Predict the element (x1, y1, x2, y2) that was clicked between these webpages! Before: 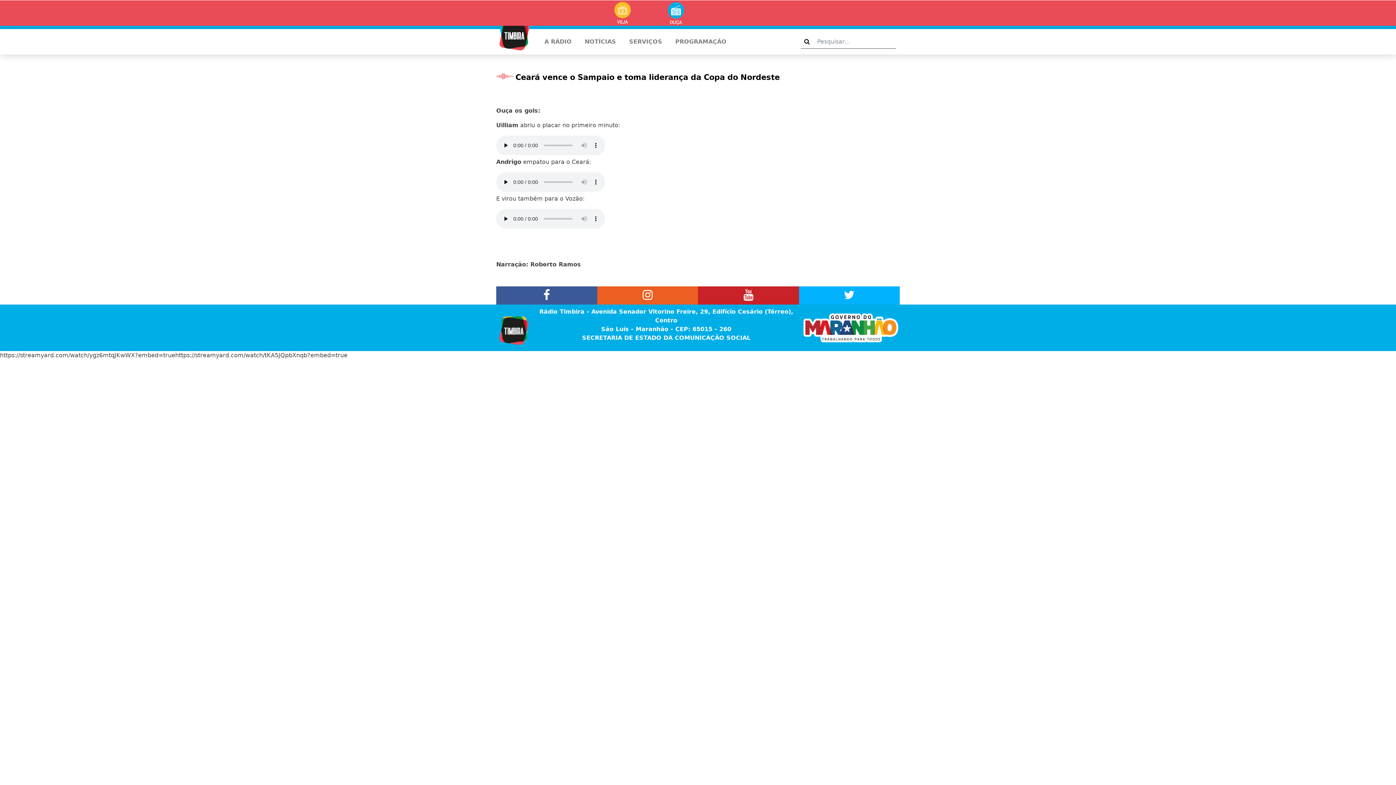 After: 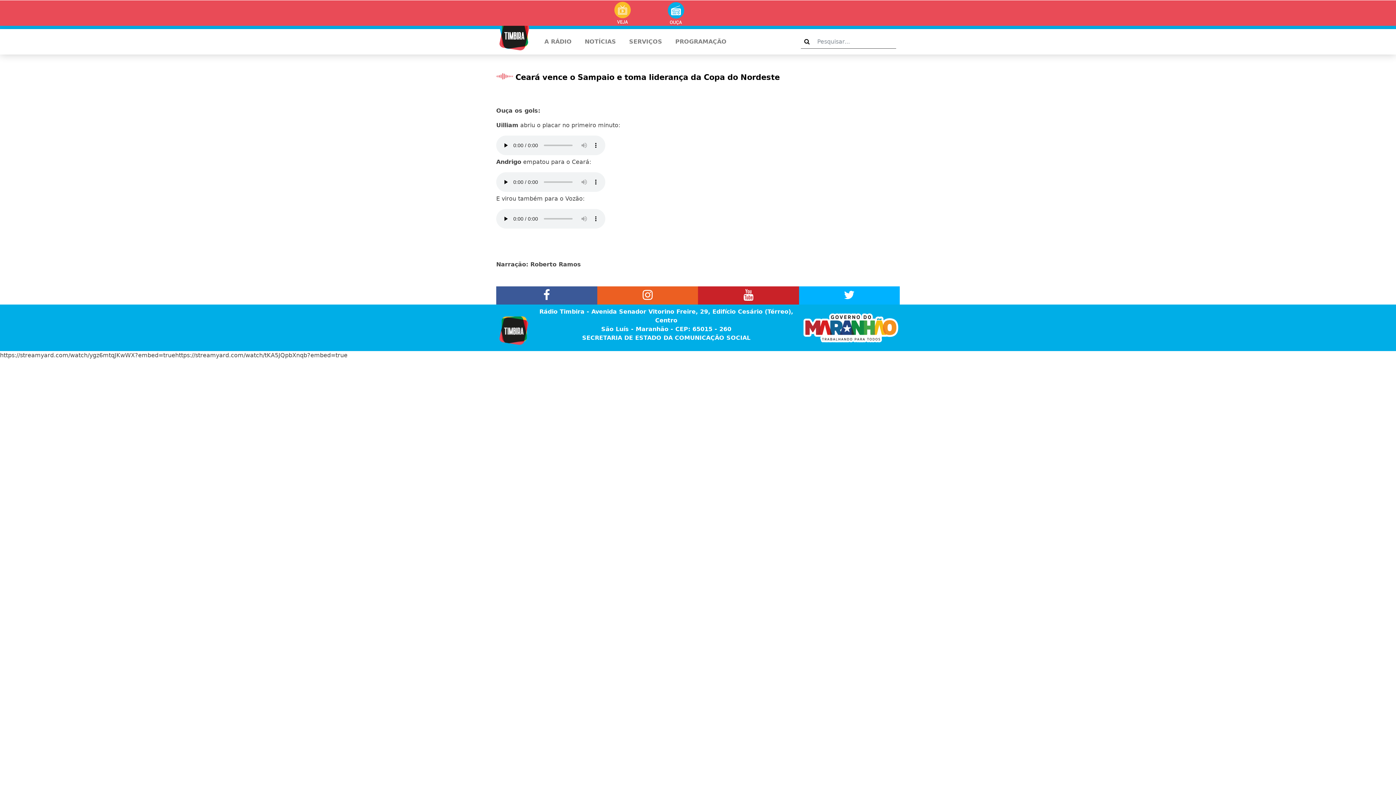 Action: bbox: (539, 293, 554, 300)